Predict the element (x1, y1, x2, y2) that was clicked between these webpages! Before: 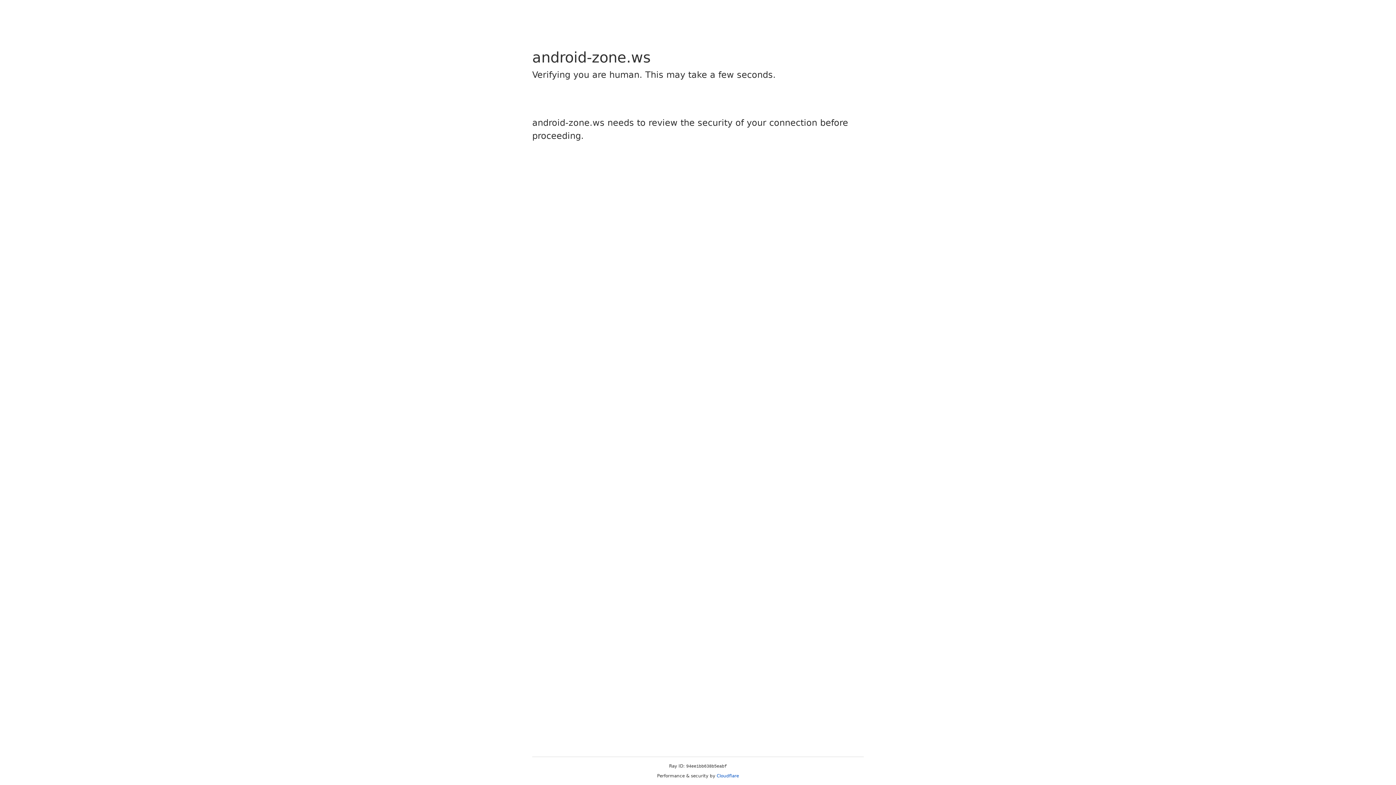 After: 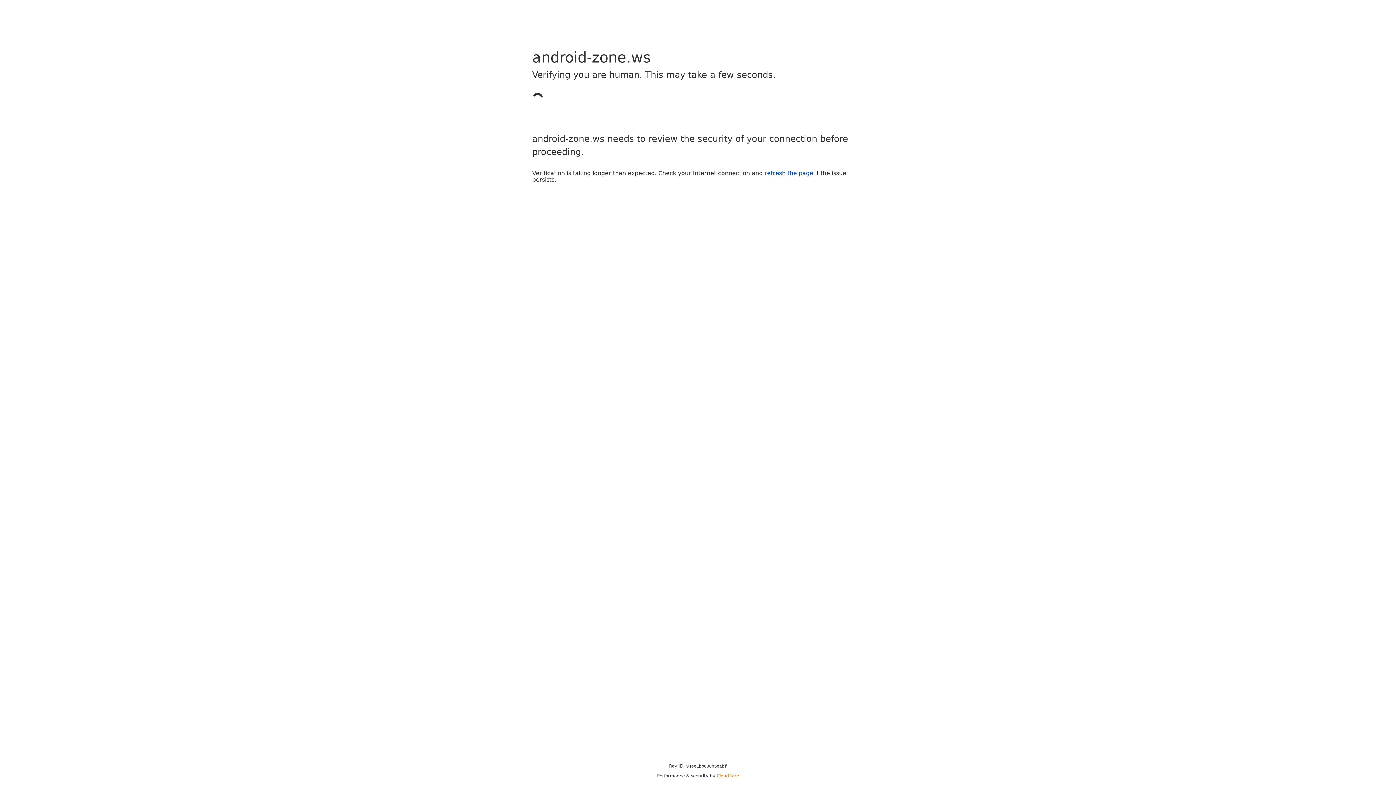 Action: label: Cloudflare bbox: (716, 773, 739, 778)